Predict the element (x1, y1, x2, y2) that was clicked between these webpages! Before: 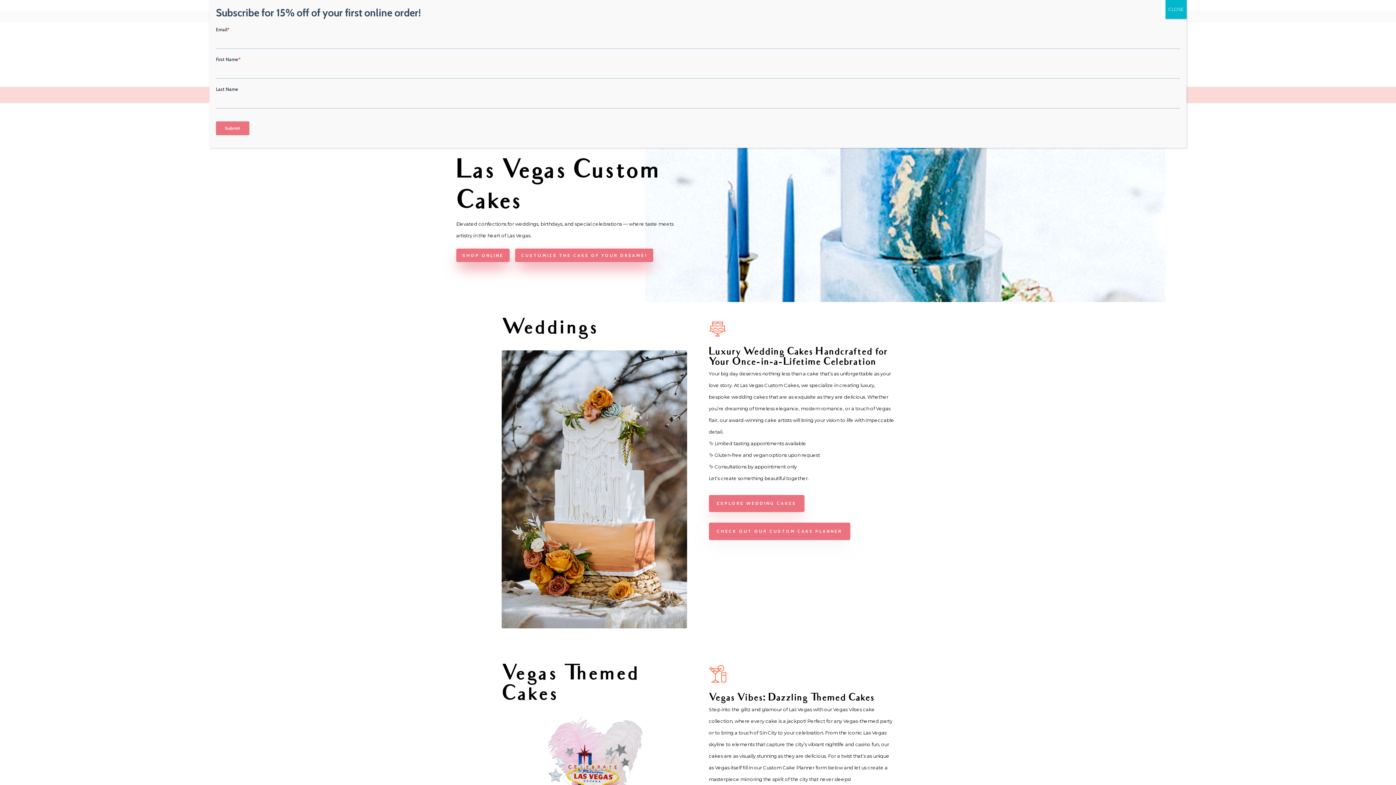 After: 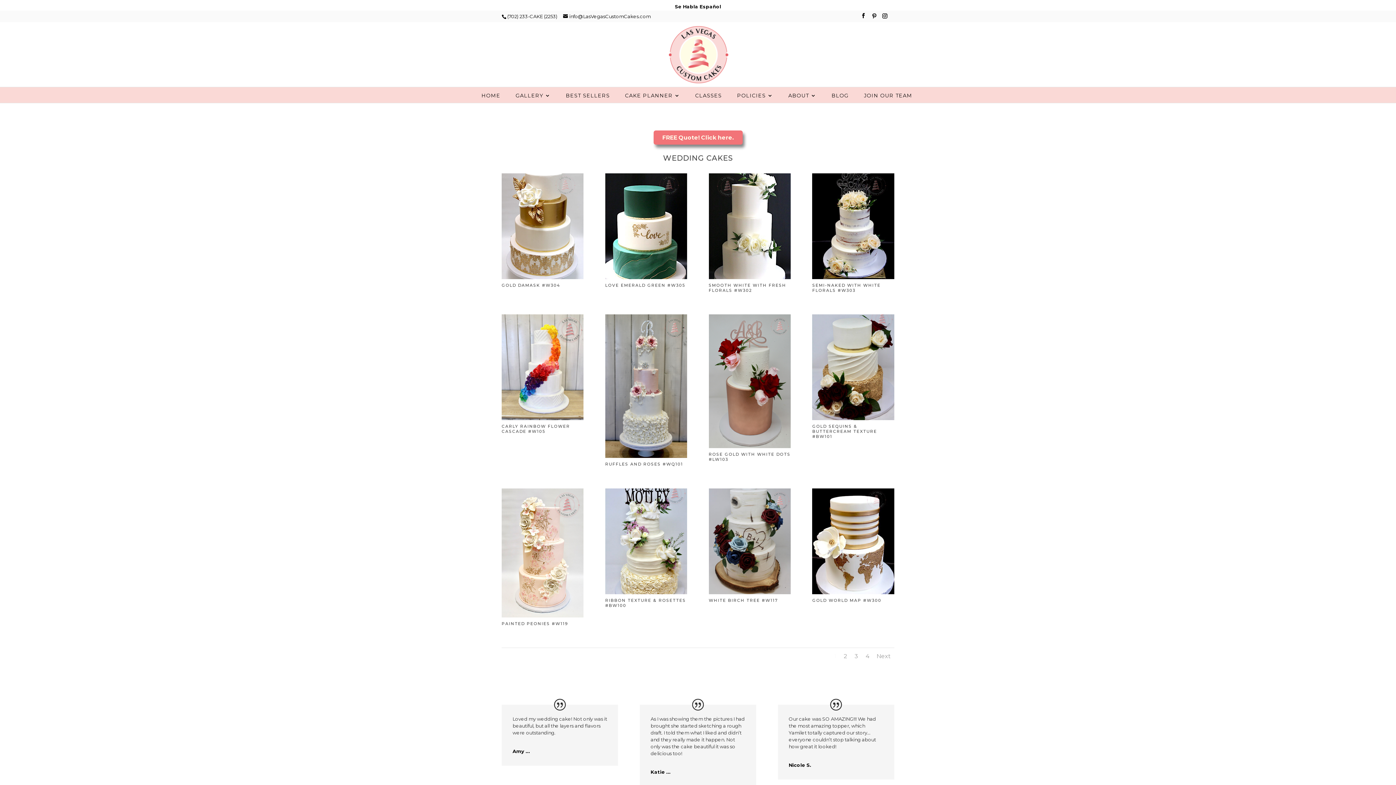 Action: bbox: (708, 495, 804, 512) label: EXPLORE WEDDING CAKES